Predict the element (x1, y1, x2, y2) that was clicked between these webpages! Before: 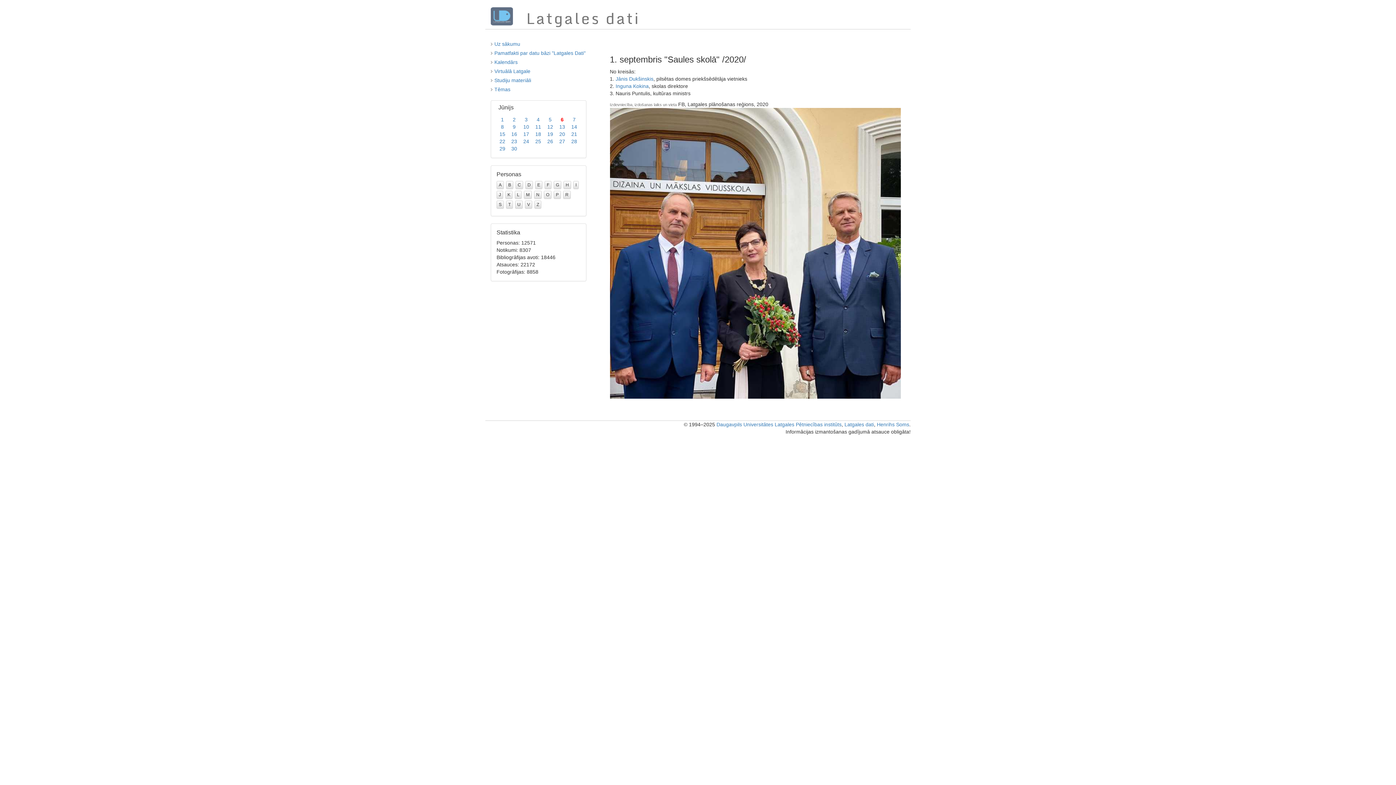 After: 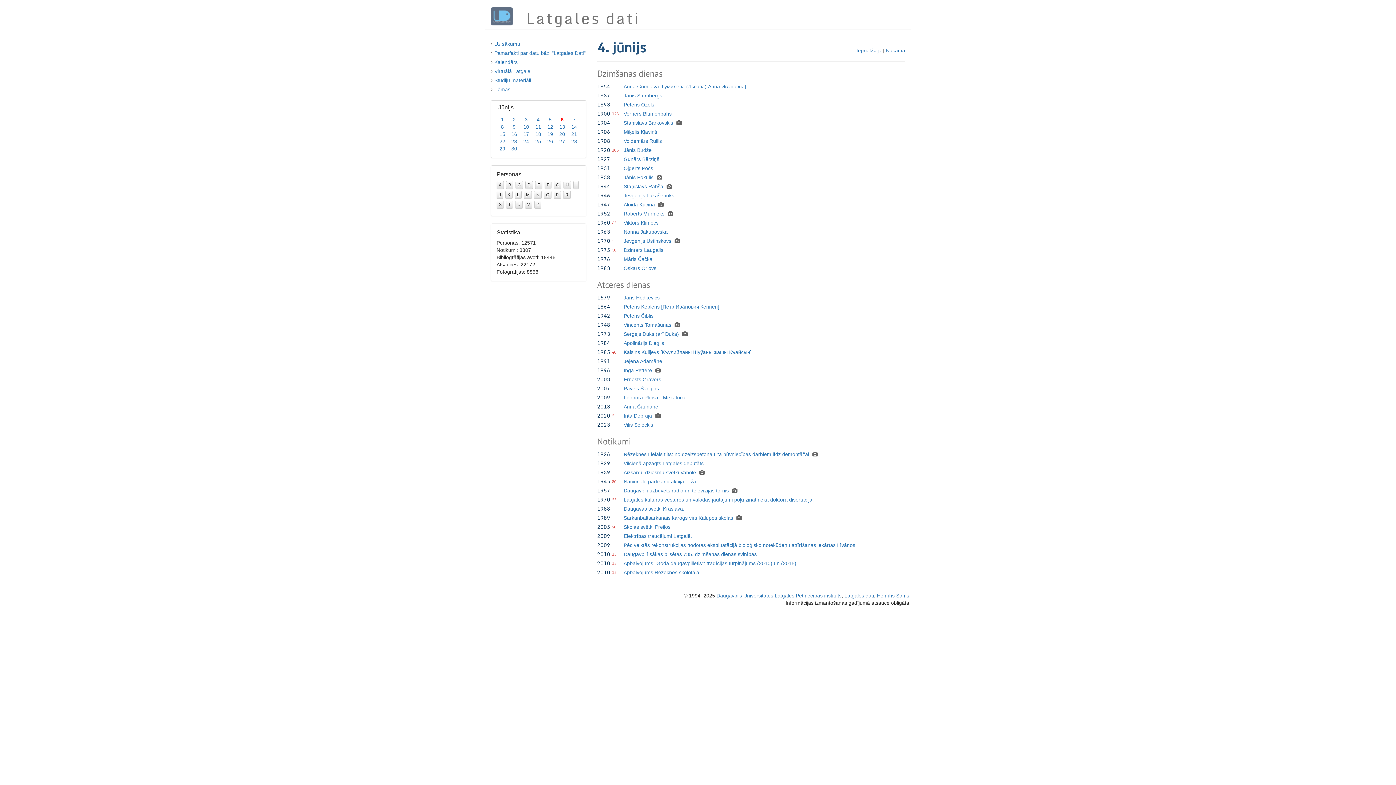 Action: bbox: (536, 116, 539, 122) label: 4